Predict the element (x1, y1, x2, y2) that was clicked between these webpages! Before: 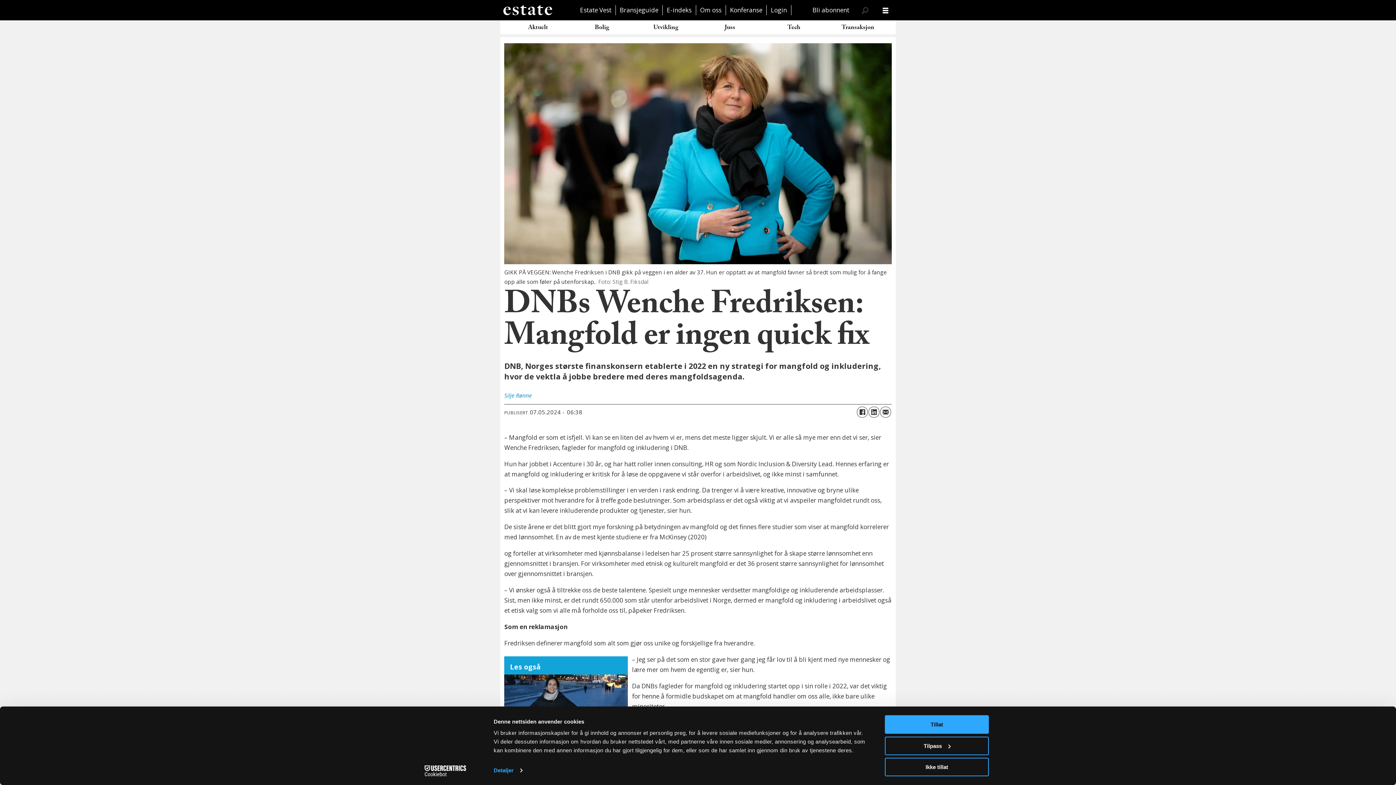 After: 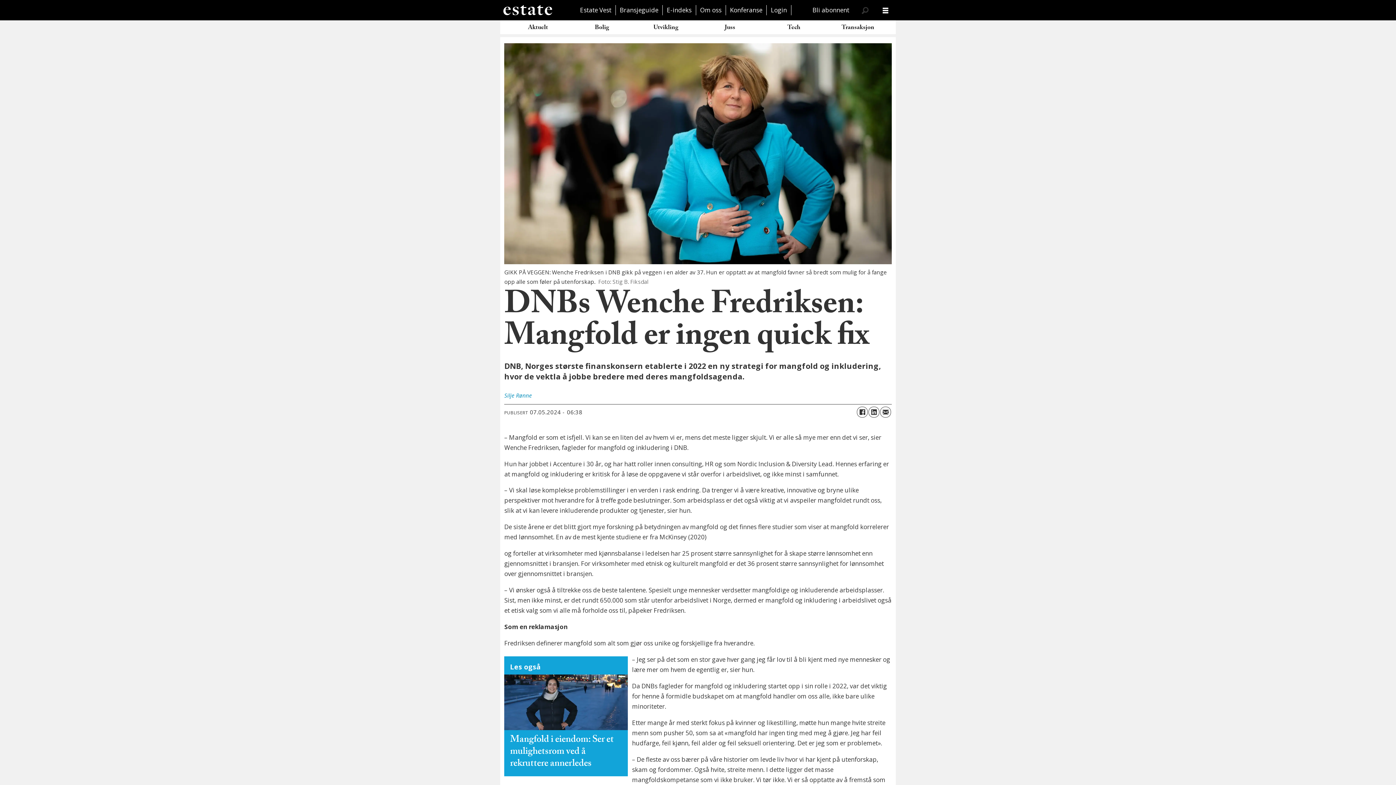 Action: bbox: (885, 758, 989, 776) label: Ikke tillat